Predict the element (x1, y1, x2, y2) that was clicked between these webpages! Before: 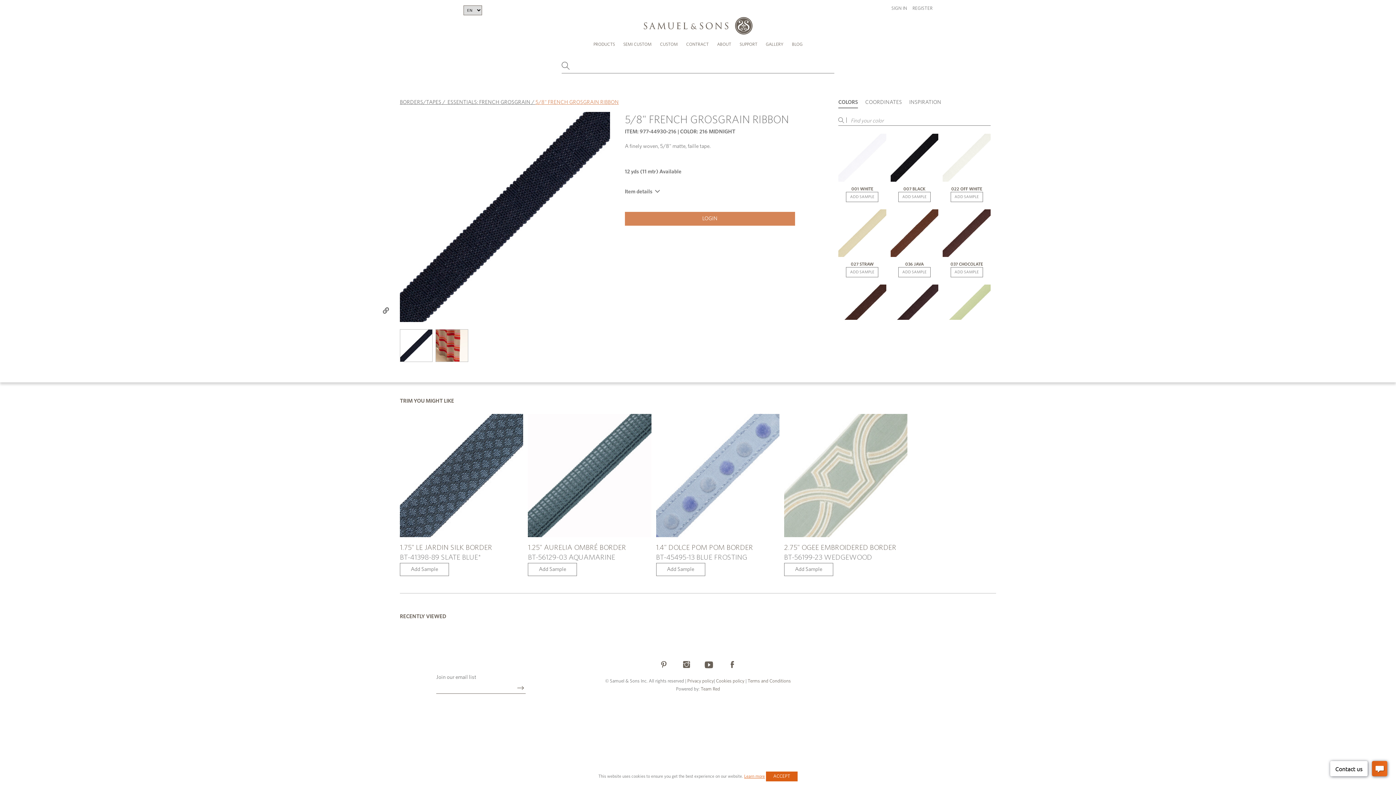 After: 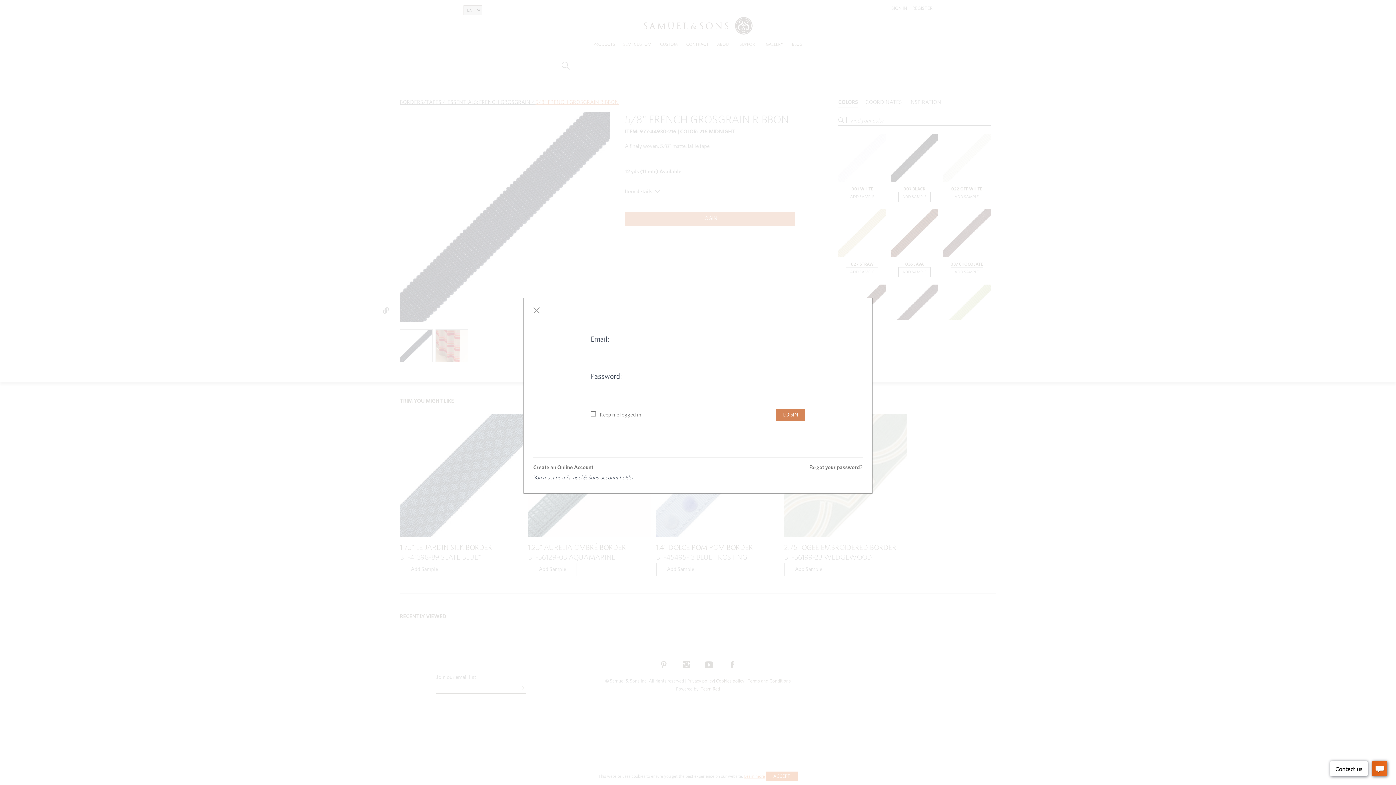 Action: bbox: (891, 6, 907, 10) label: SIGN IN